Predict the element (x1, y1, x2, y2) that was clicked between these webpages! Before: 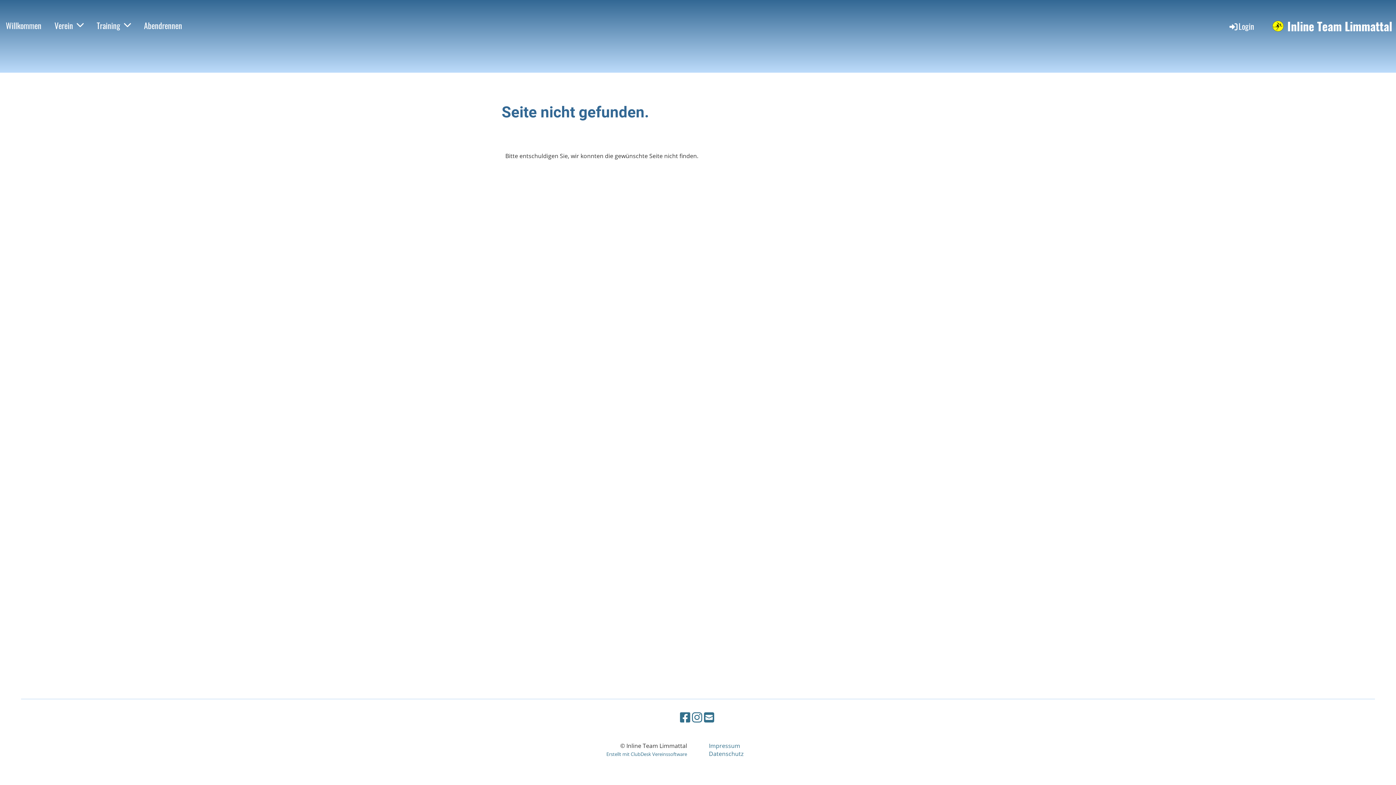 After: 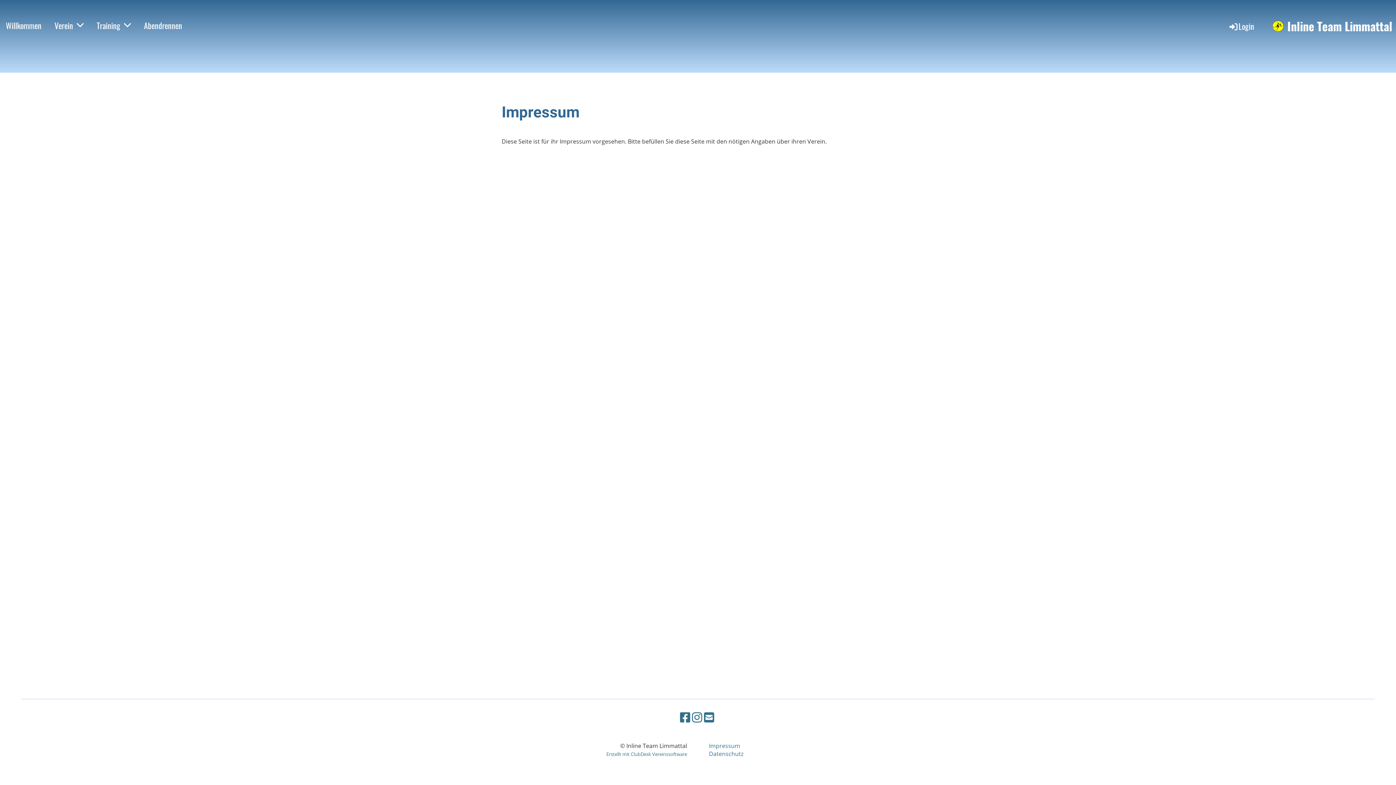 Action: label: Impressum bbox: (709, 742, 740, 750)